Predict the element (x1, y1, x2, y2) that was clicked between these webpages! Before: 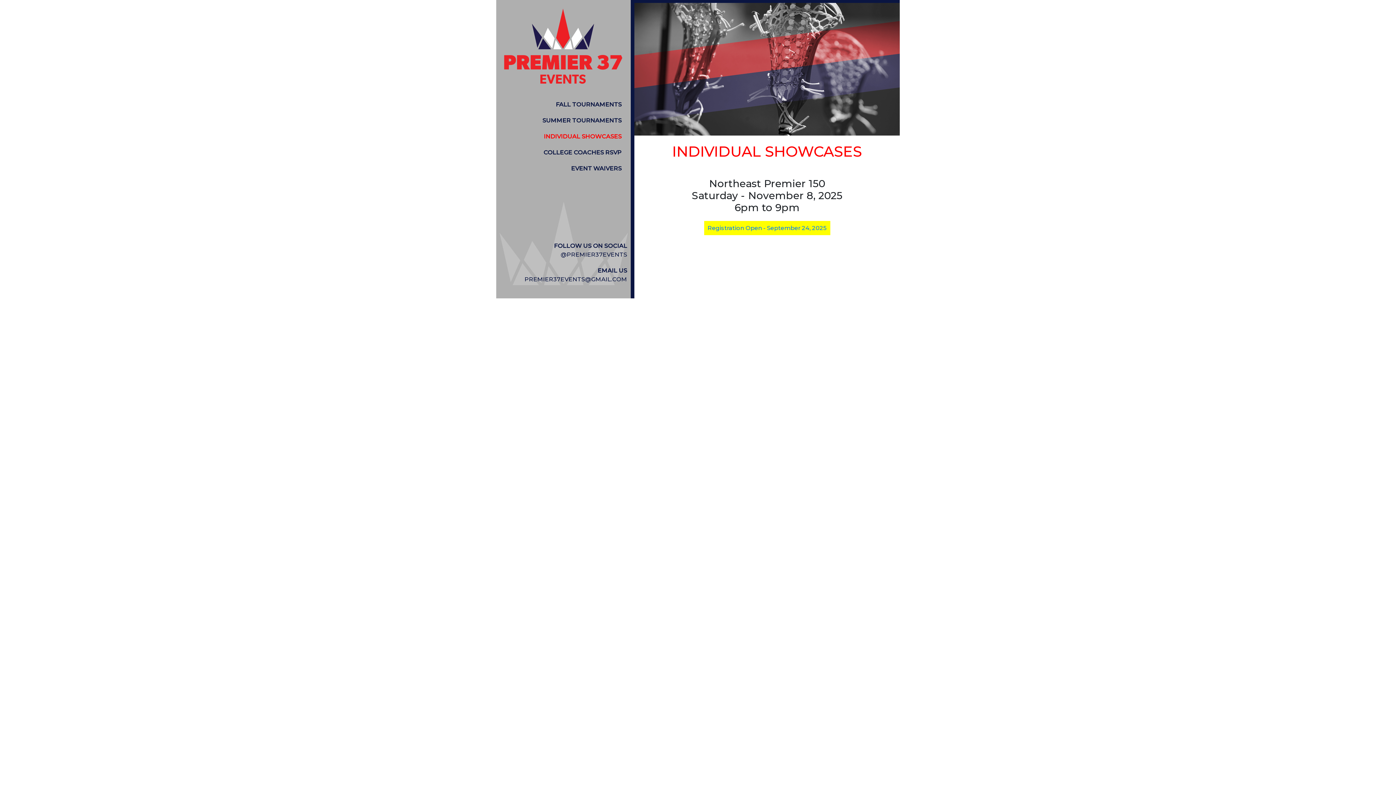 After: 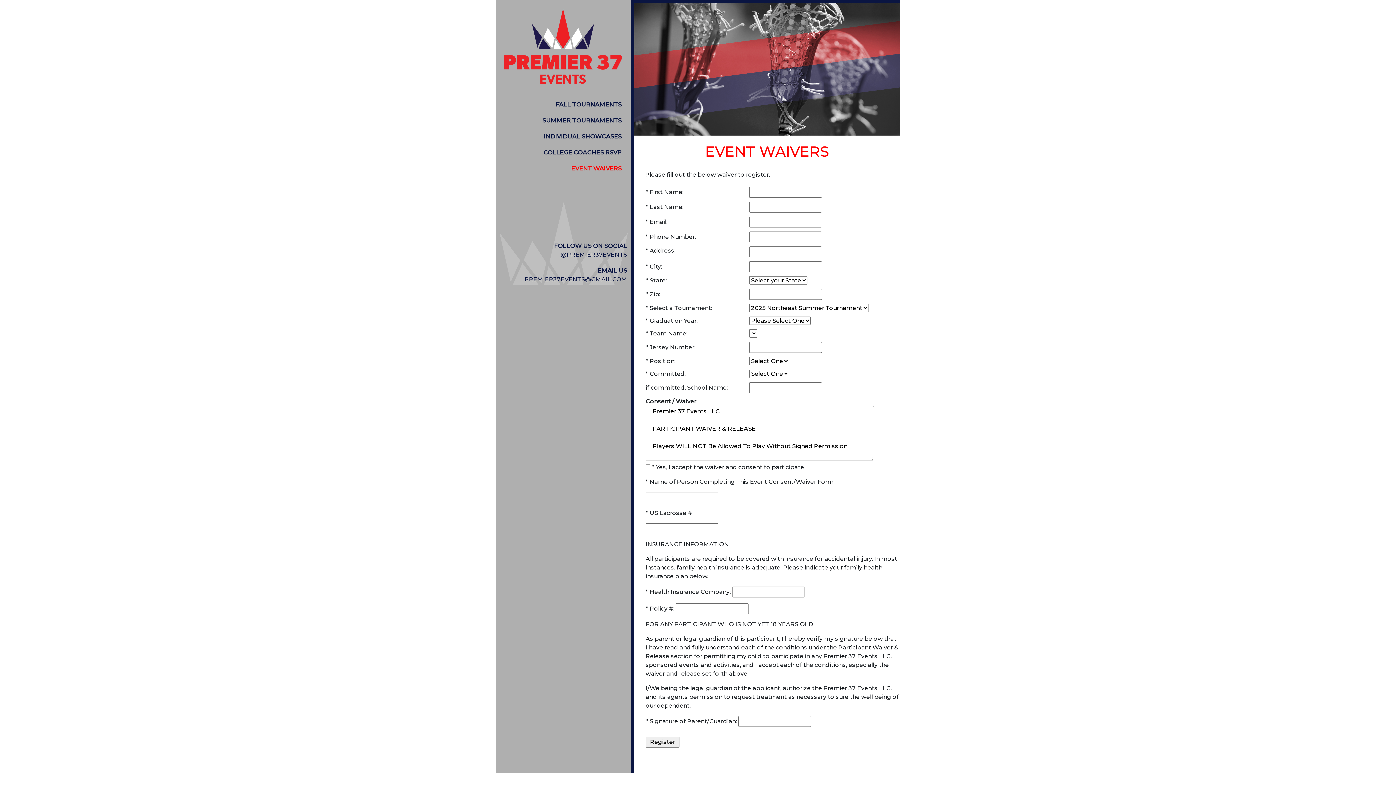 Action: bbox: (571, 164, 621, 171) label: EVENT WAIVERS